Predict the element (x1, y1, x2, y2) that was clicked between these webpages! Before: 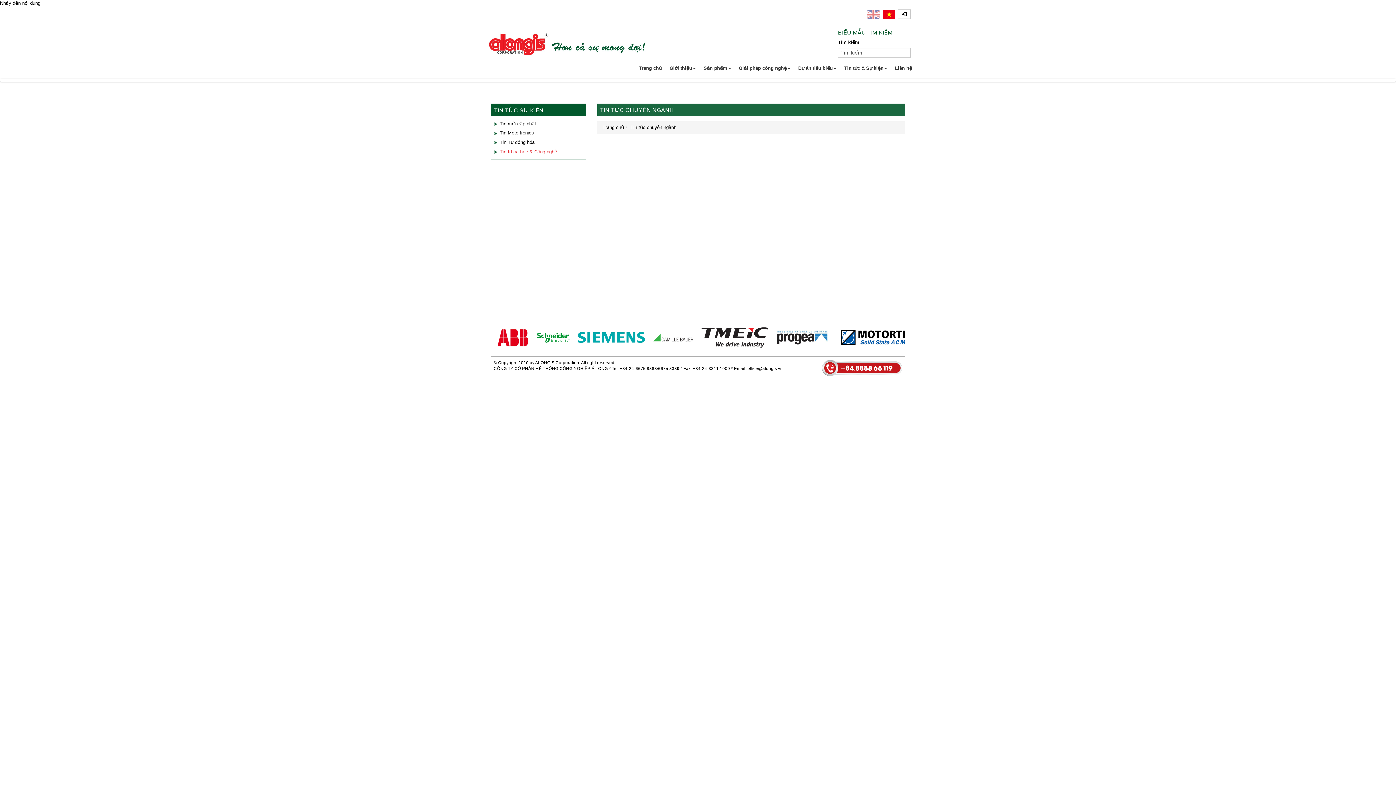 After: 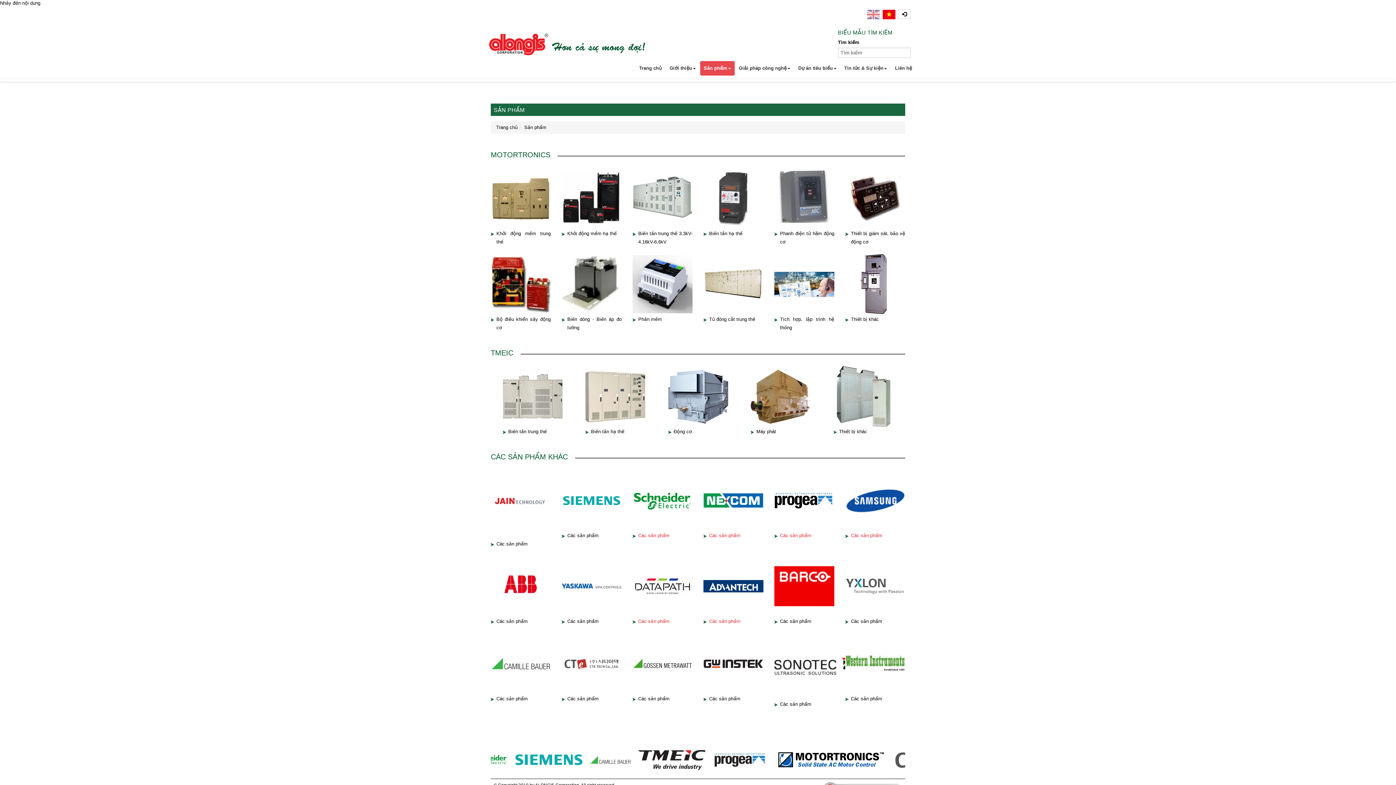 Action: label: Sản phẩm bbox: (700, 61, 734, 75)